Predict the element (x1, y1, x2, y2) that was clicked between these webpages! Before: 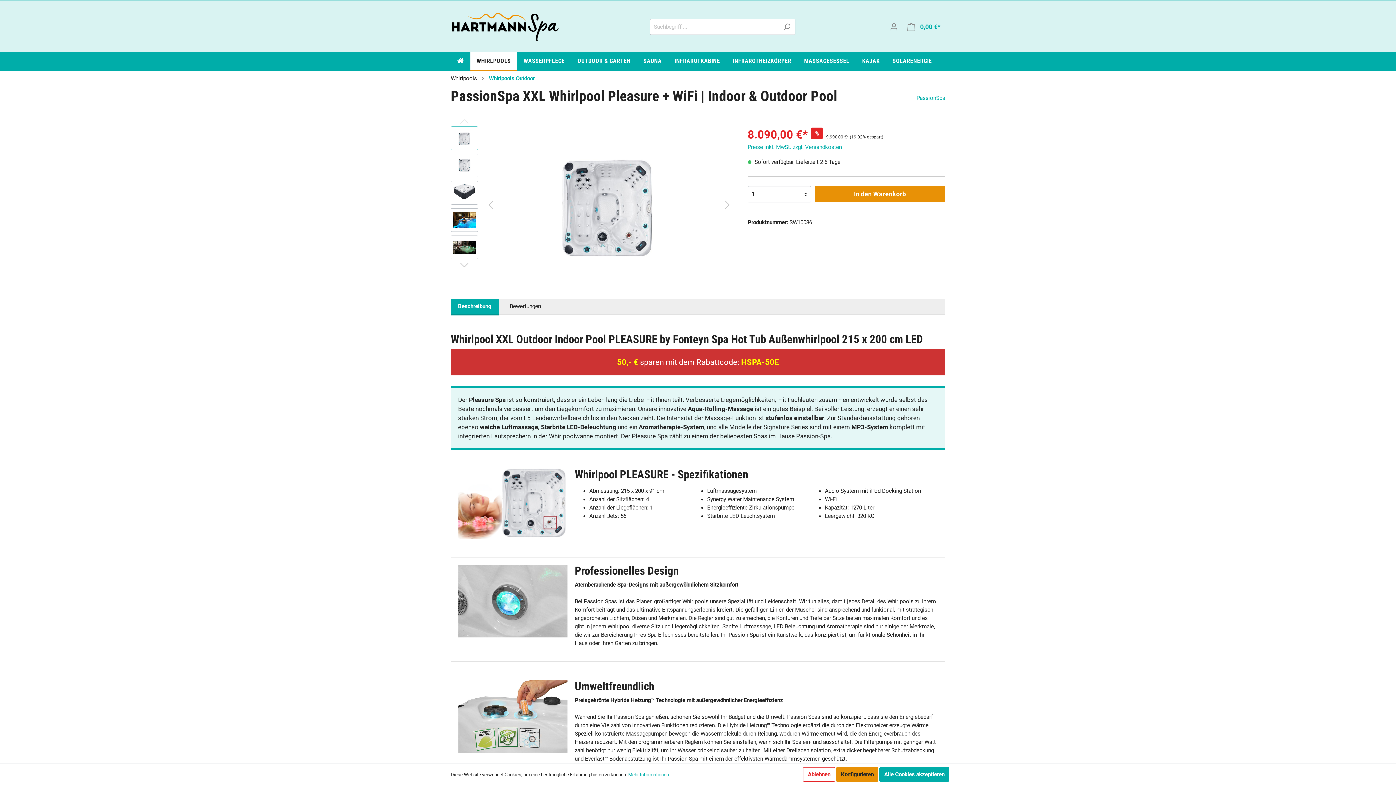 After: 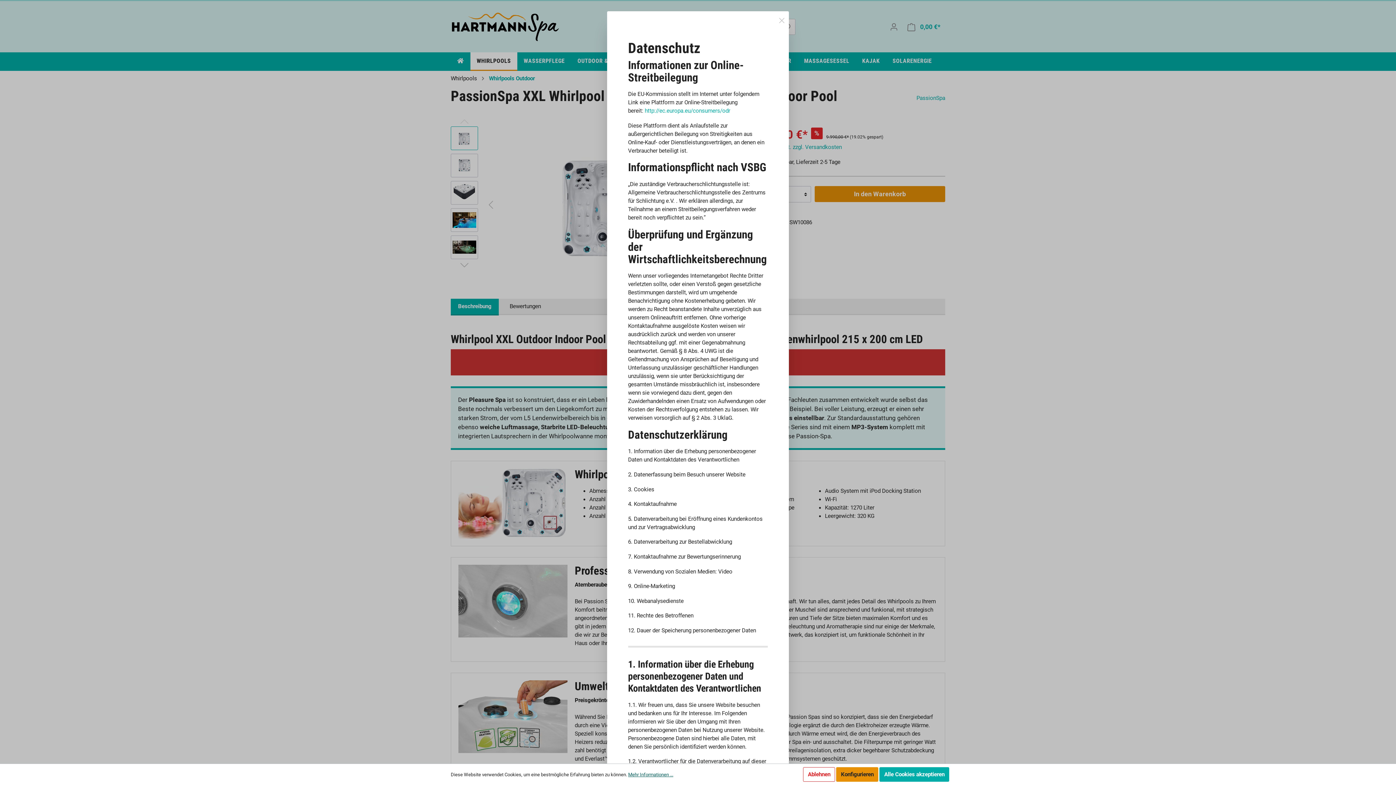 Action: label: Mehr Informationen ... bbox: (628, 771, 673, 778)